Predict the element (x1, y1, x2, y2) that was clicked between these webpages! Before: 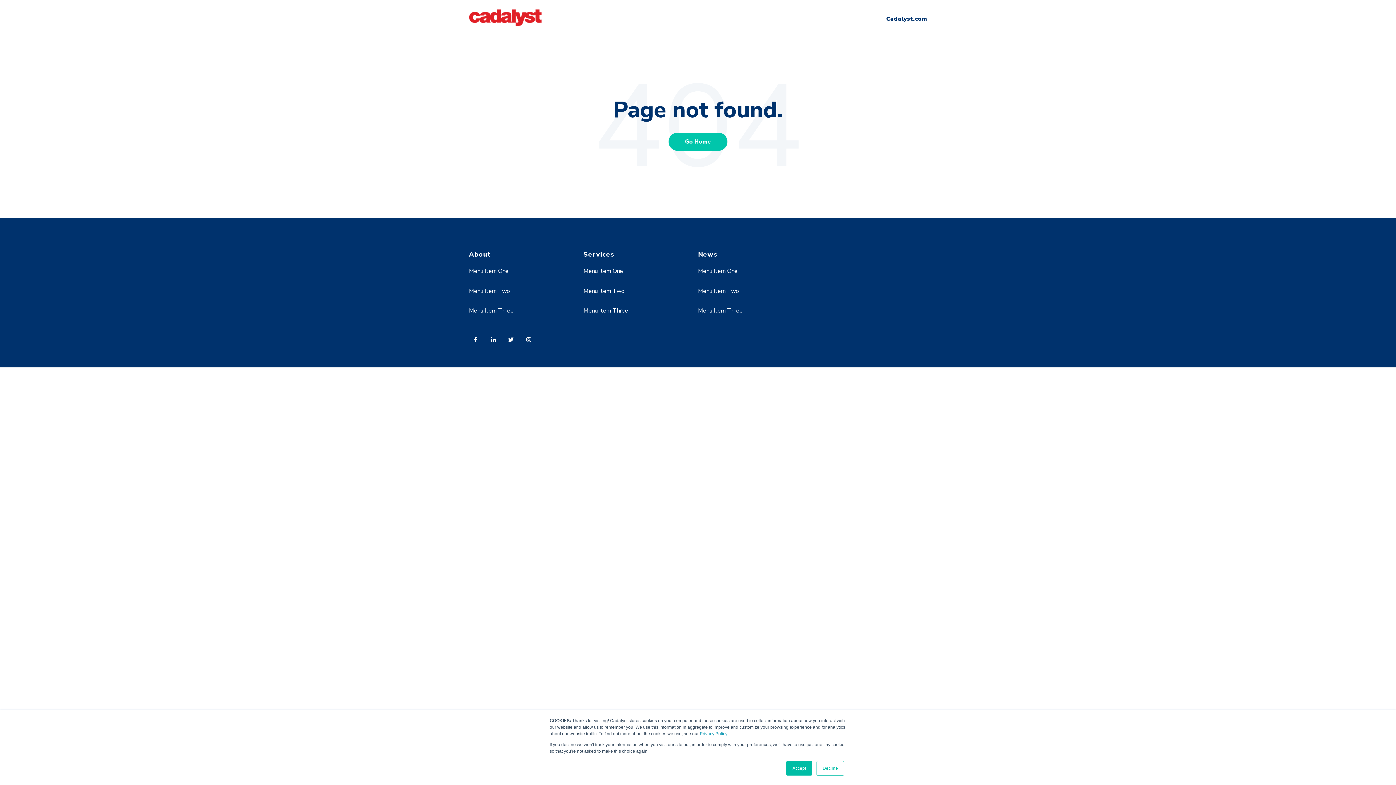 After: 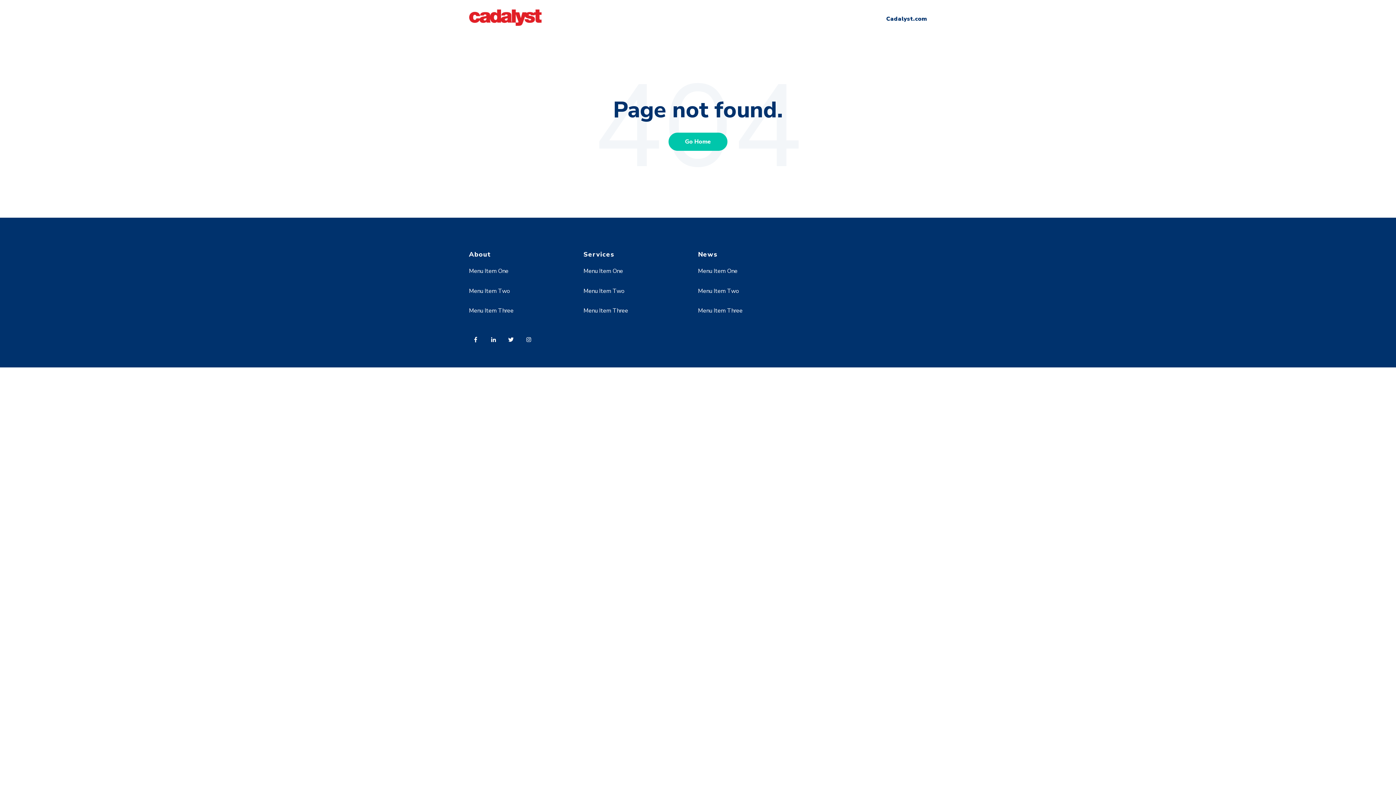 Action: bbox: (786, 761, 812, 776) label: Accept